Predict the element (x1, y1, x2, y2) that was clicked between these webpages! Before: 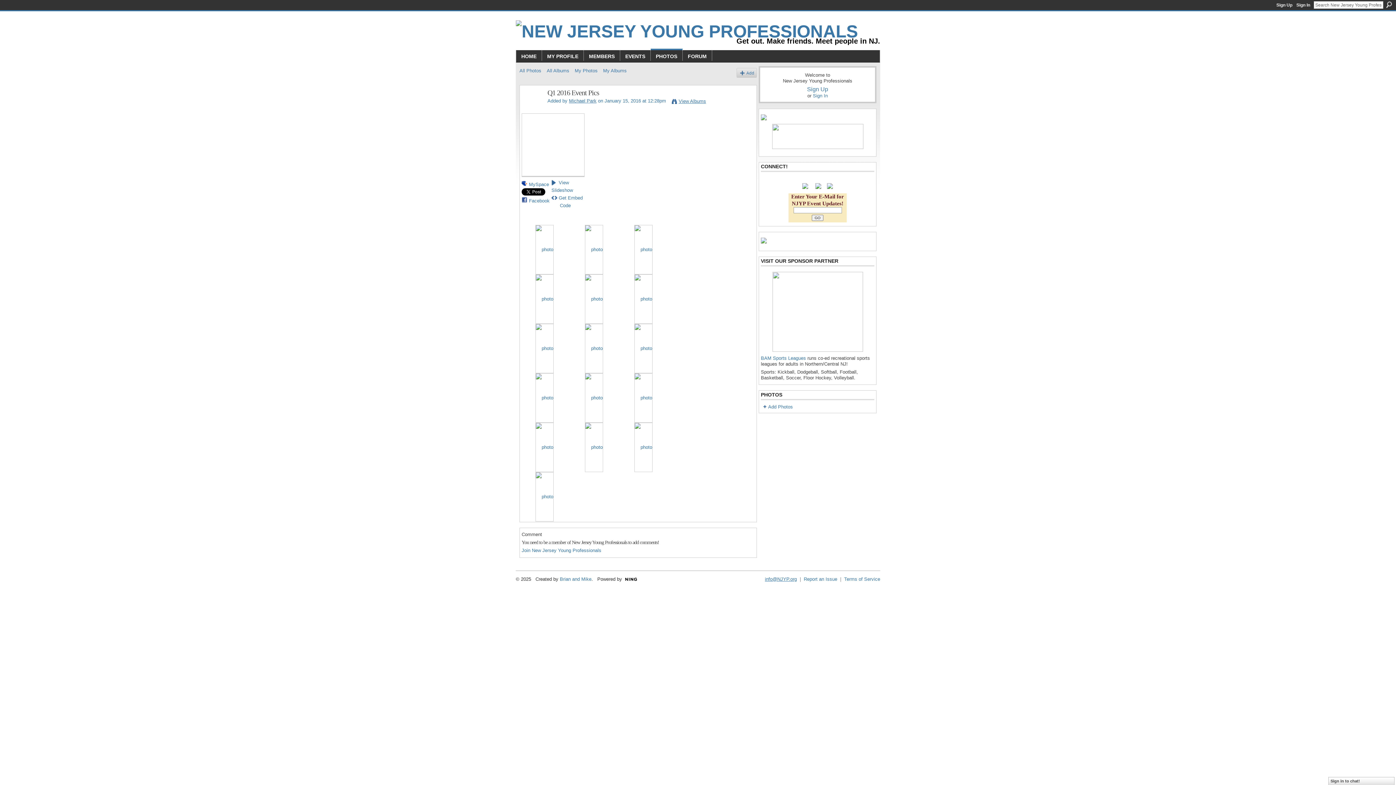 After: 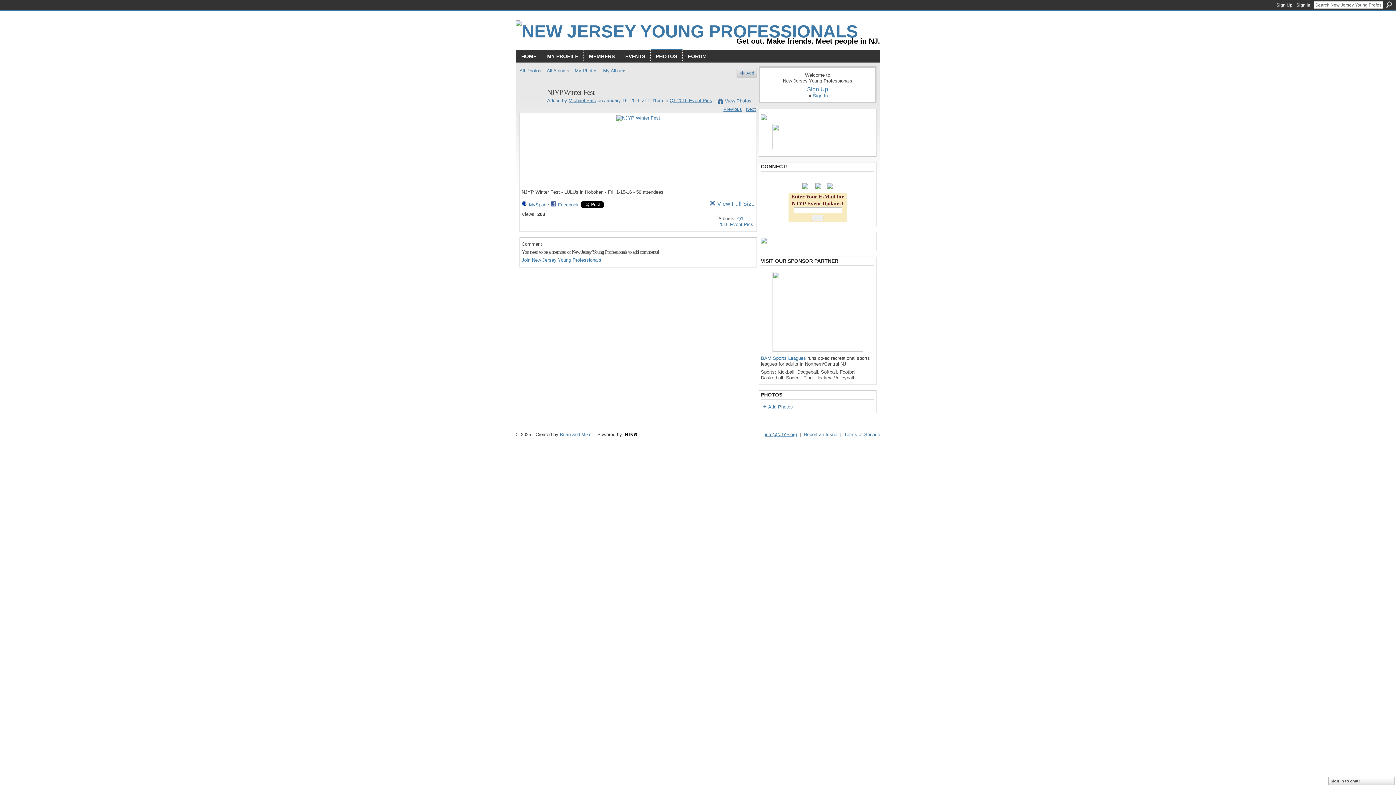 Action: bbox: (585, 296, 603, 301)